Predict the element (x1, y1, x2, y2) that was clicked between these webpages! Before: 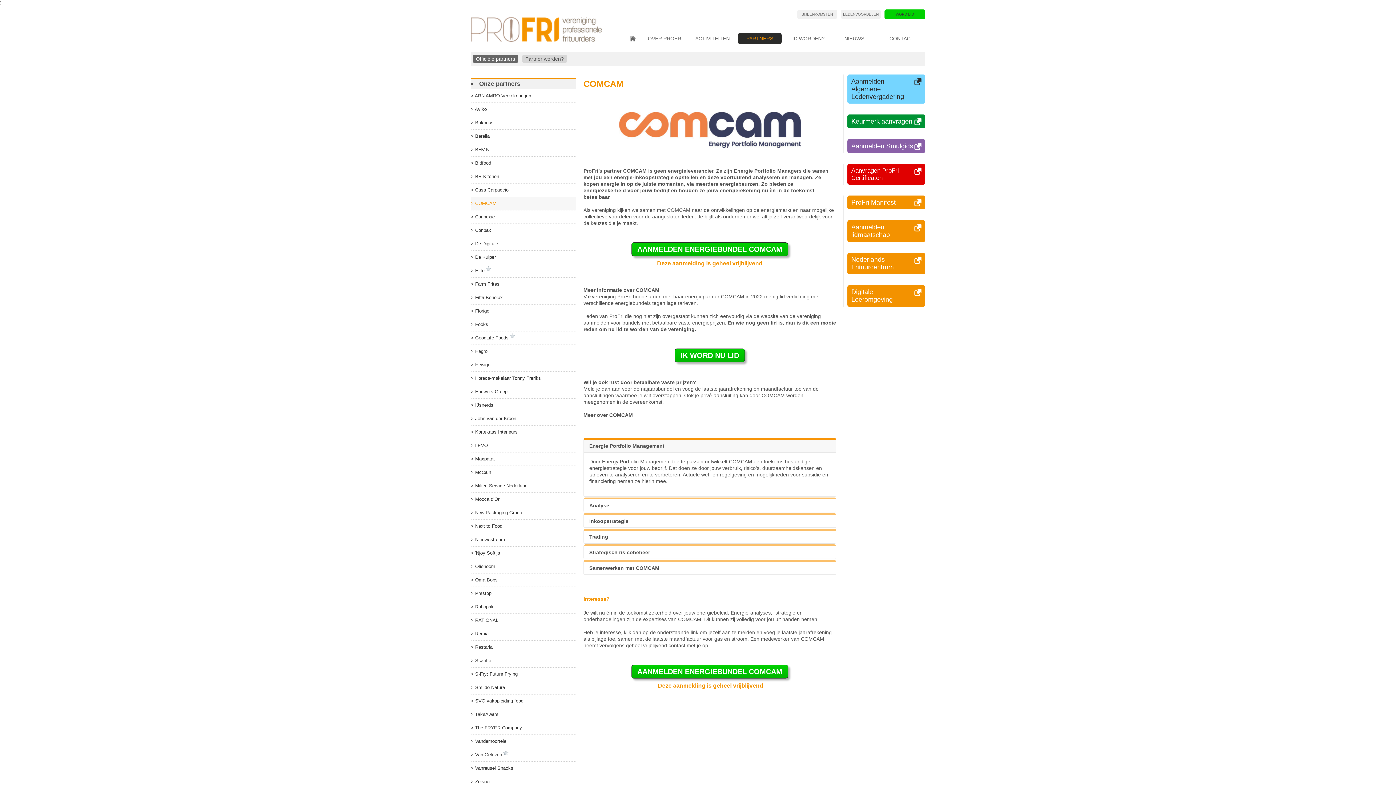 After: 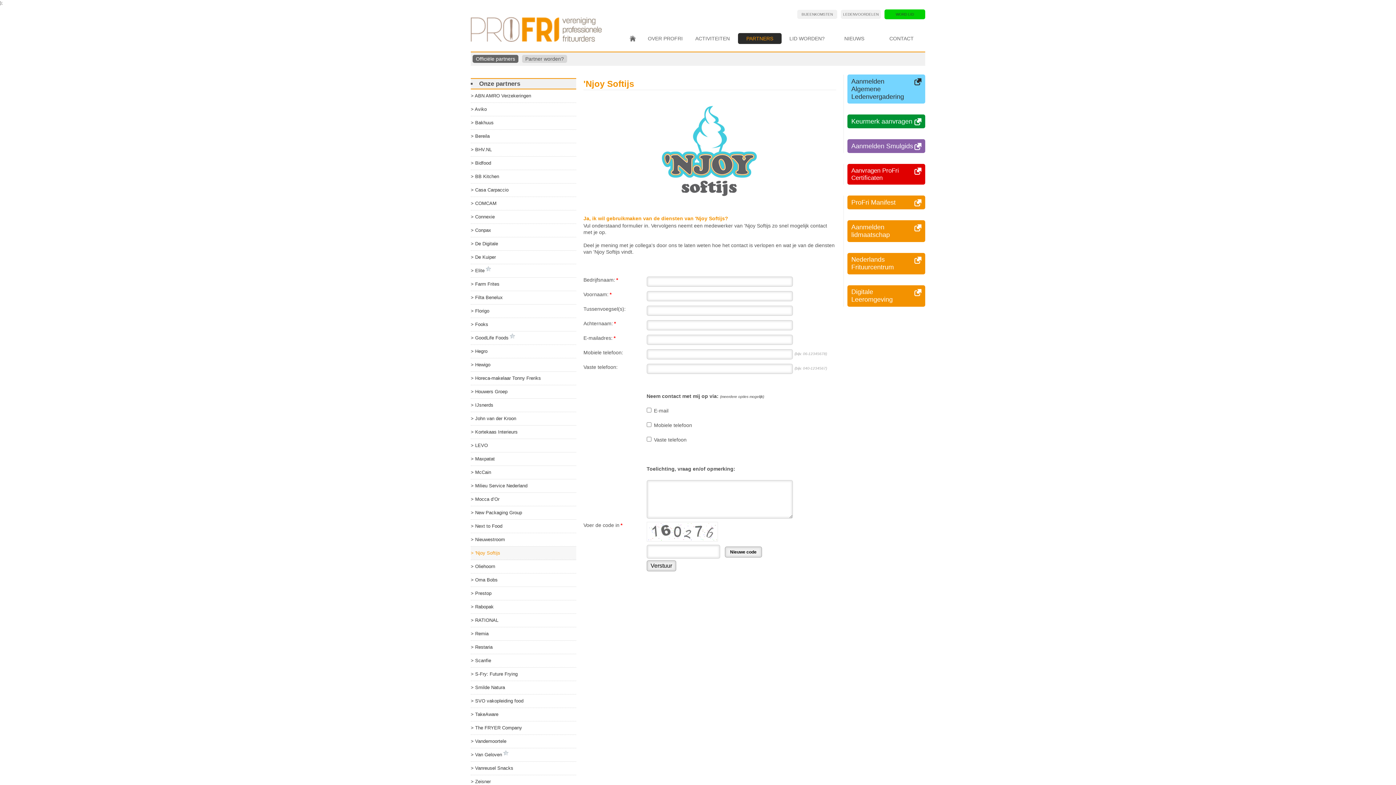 Action: label: 'Njoy Softijs bbox: (470, 546, 576, 560)